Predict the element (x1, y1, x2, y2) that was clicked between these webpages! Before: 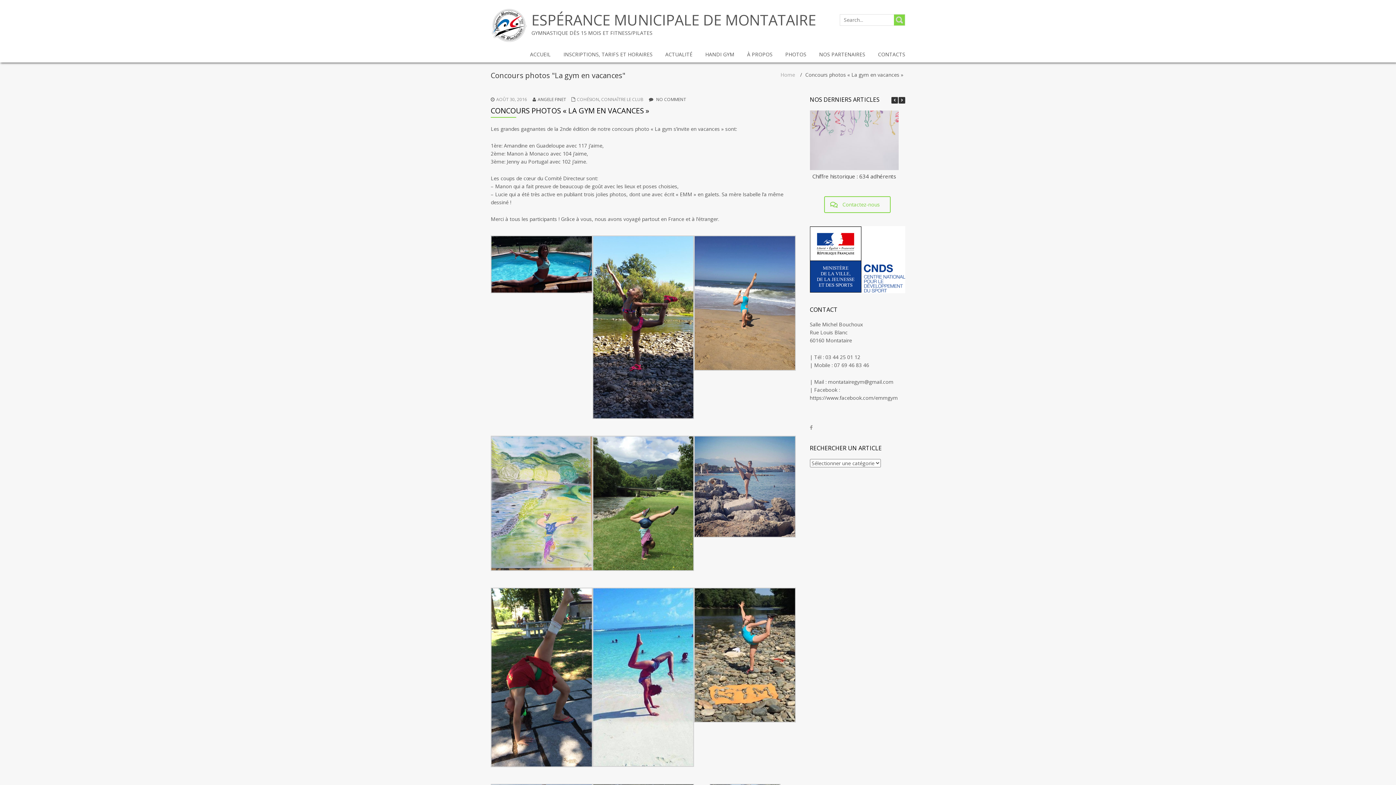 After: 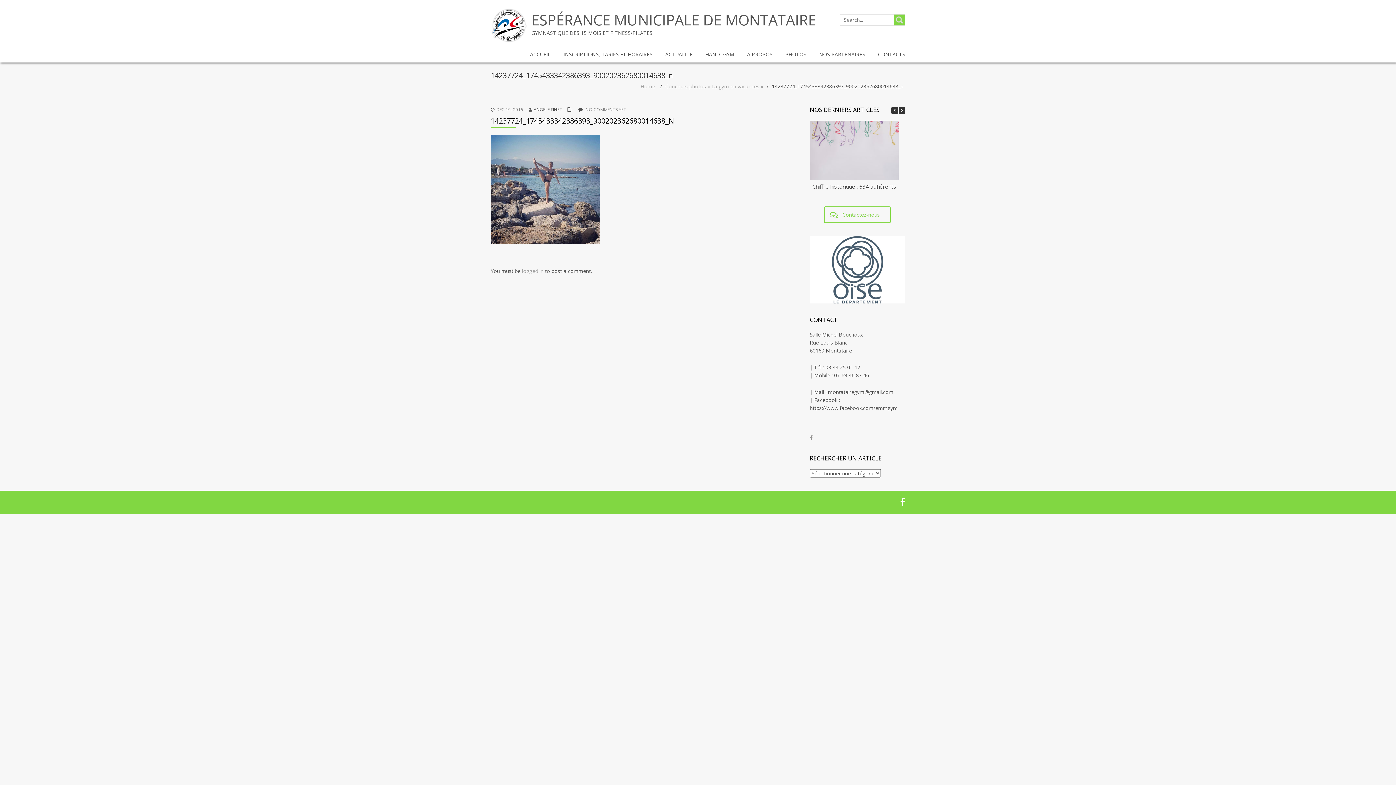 Action: bbox: (694, 485, 796, 491)